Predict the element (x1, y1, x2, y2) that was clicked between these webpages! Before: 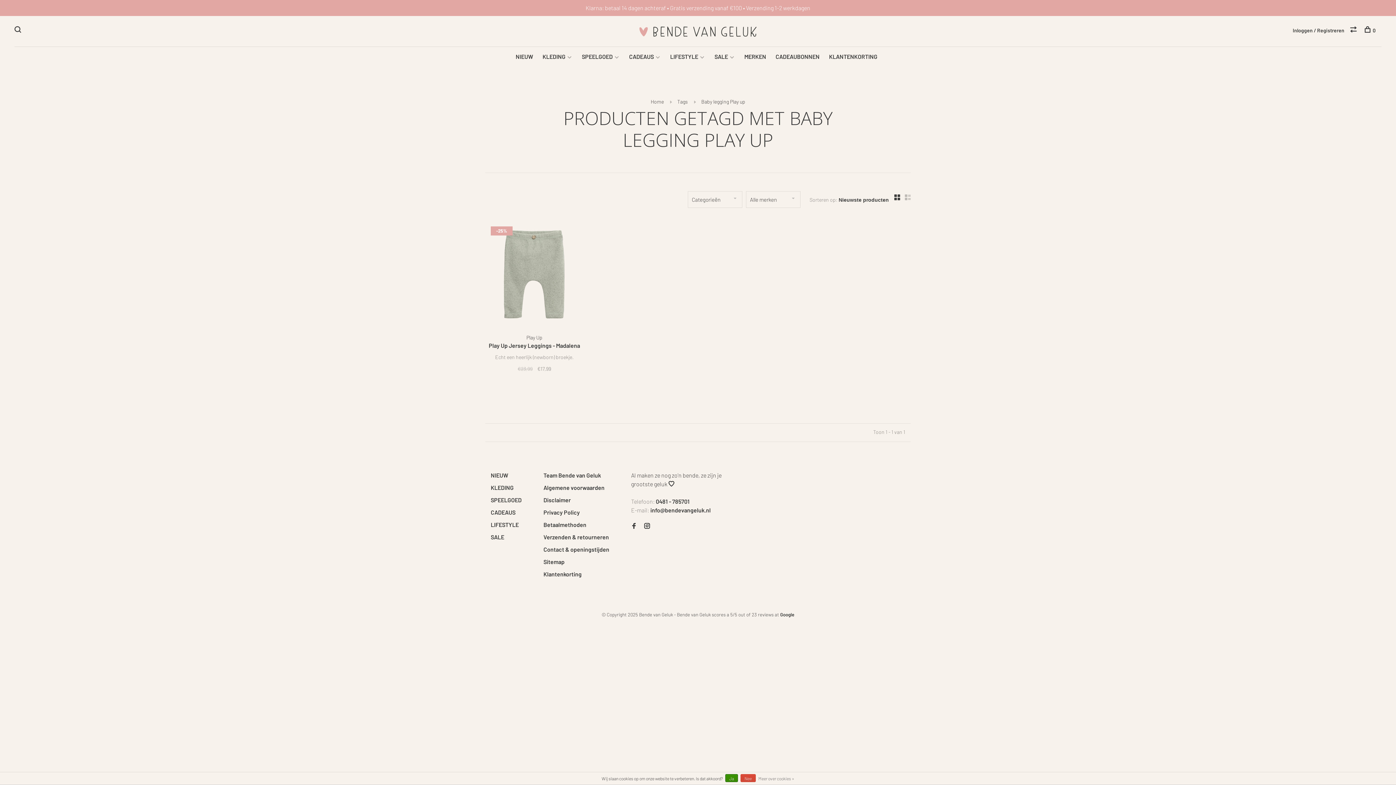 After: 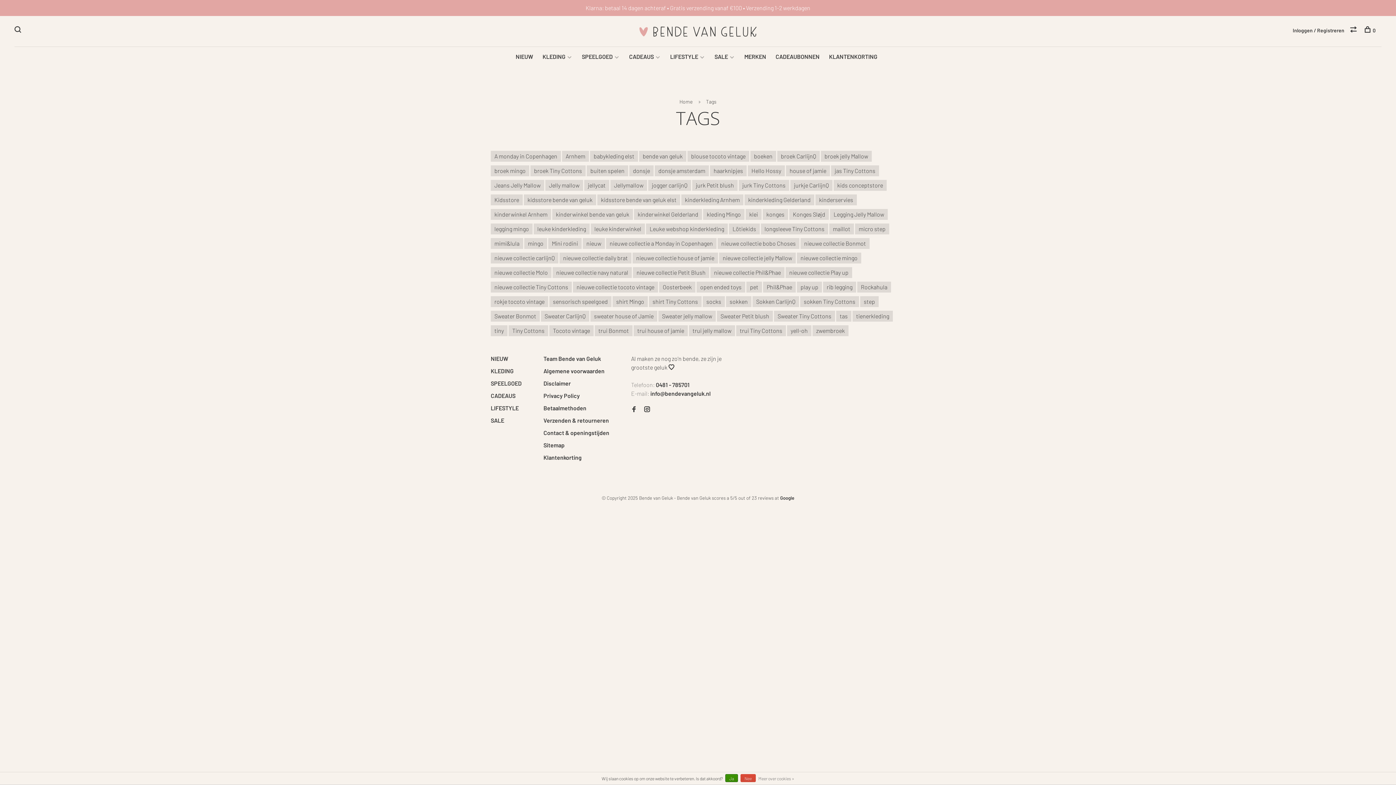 Action: bbox: (677, 98, 688, 104) label: Tags